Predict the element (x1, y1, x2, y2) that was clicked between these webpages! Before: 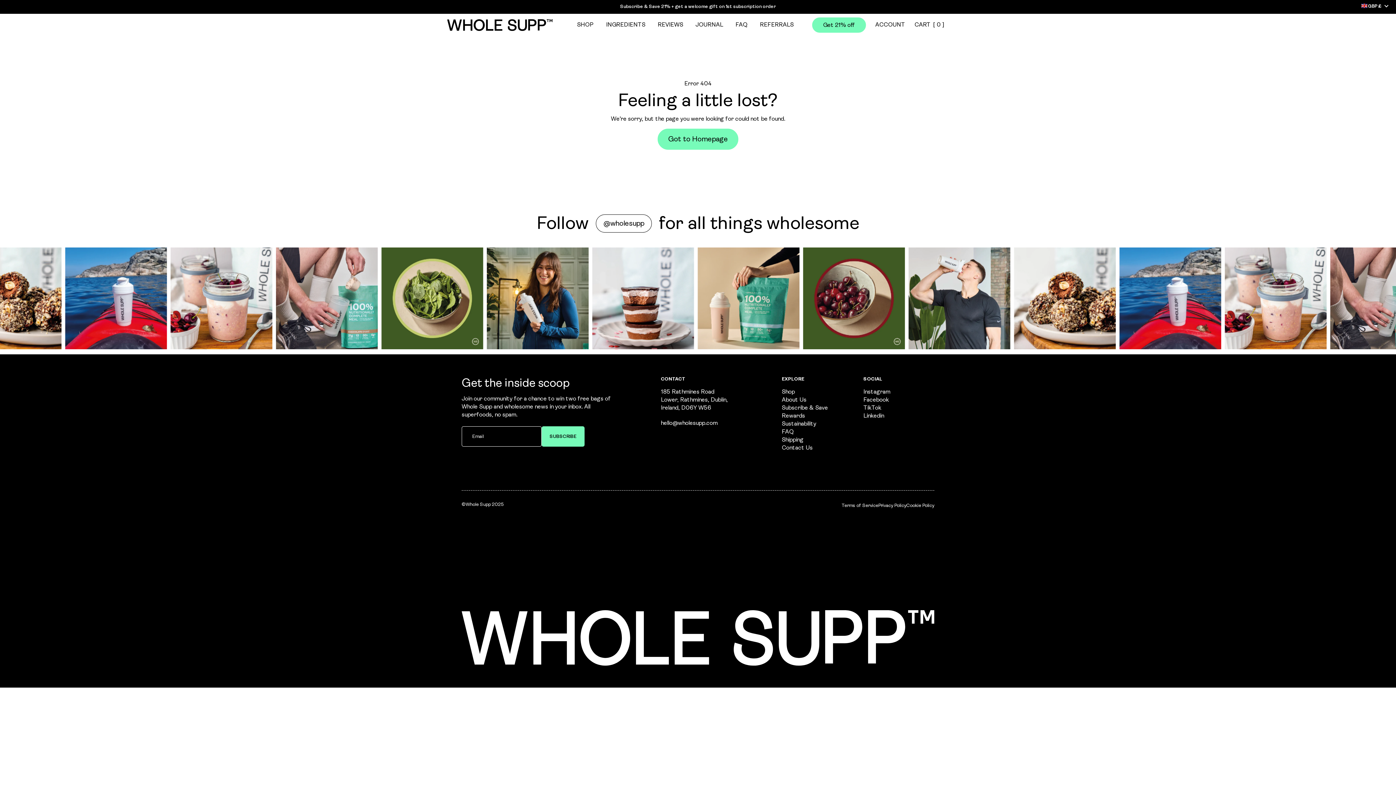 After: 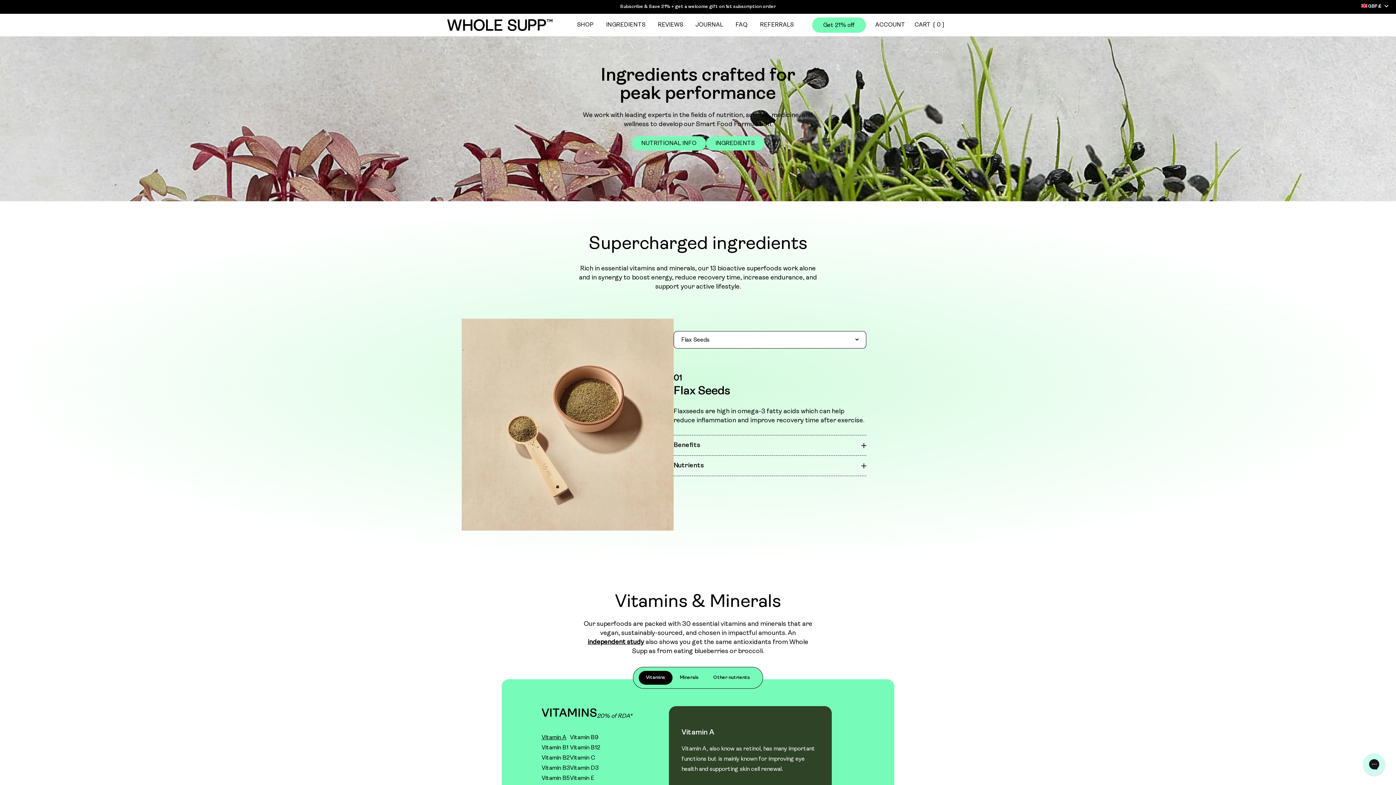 Action: bbox: (600, 17, 651, 32) label: INGREDIENTS